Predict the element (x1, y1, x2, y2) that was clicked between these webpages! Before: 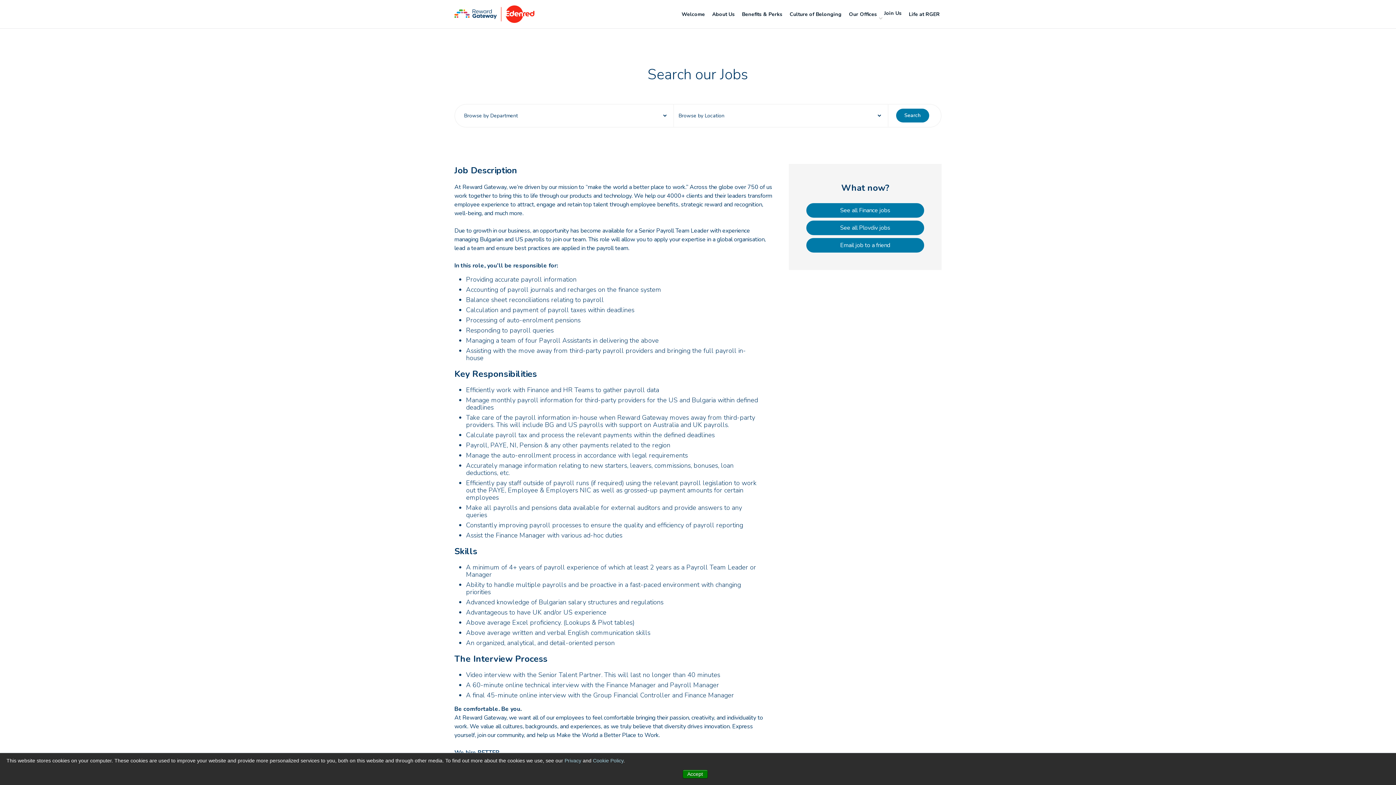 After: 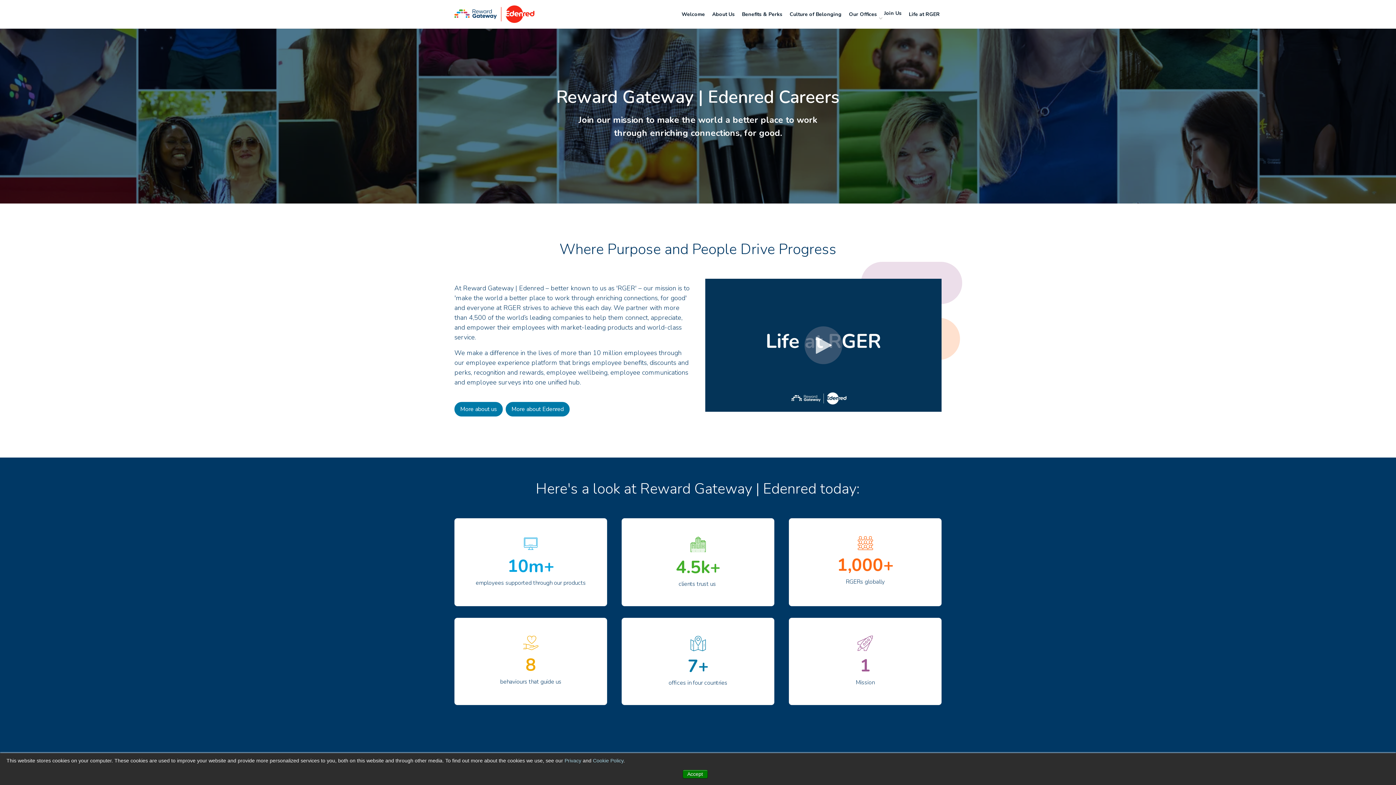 Action: bbox: (454, 17, 534, 25) label: Homepage